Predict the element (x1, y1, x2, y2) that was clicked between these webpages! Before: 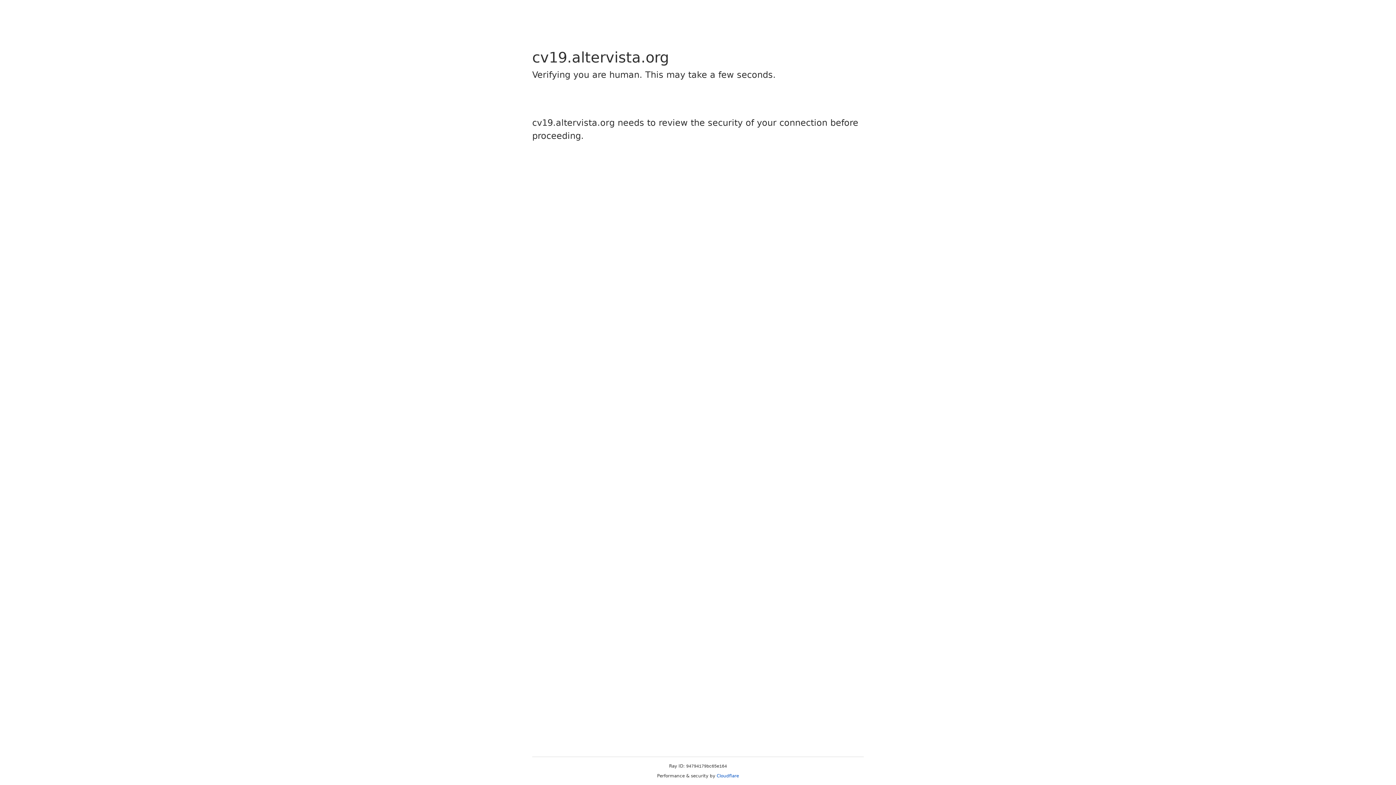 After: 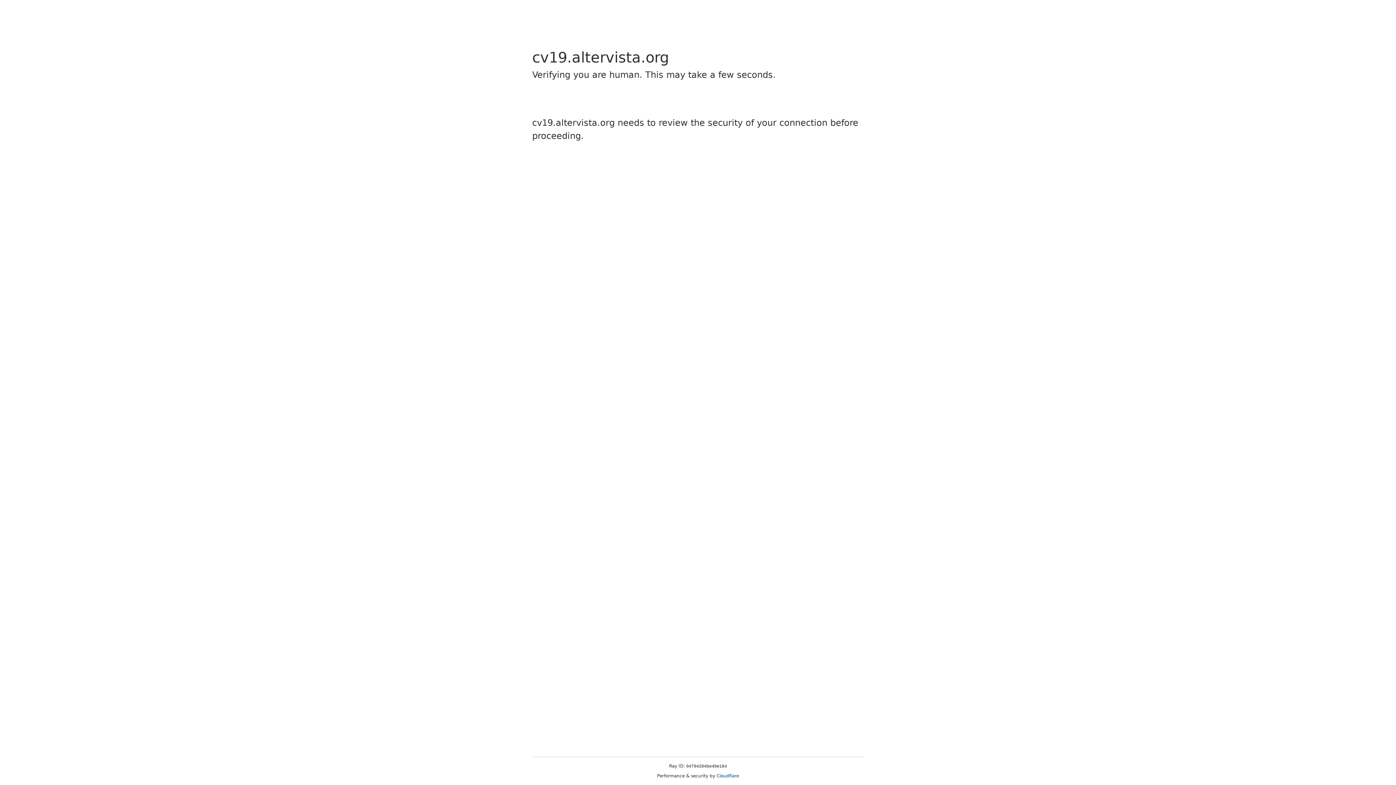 Action: bbox: (716, 773, 739, 778) label: Cloudflare